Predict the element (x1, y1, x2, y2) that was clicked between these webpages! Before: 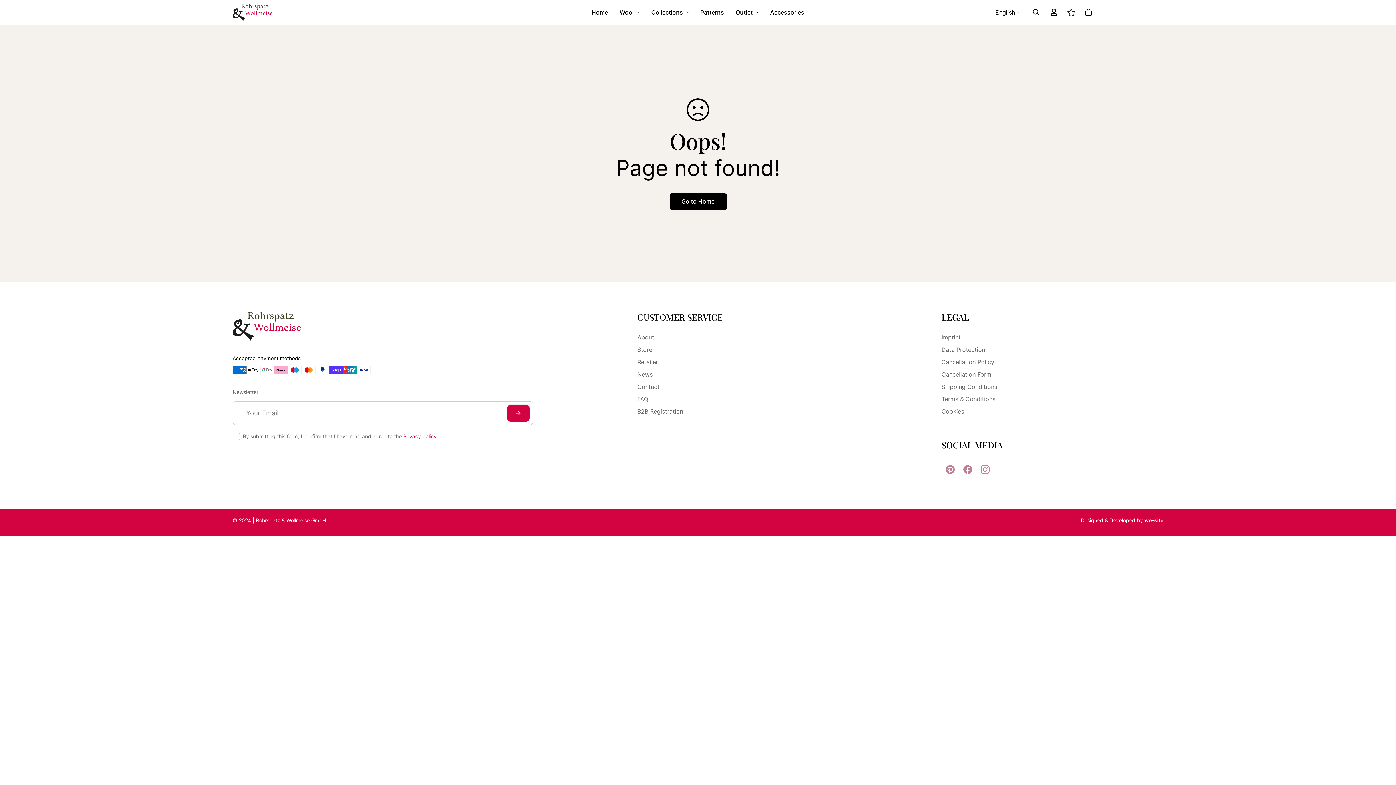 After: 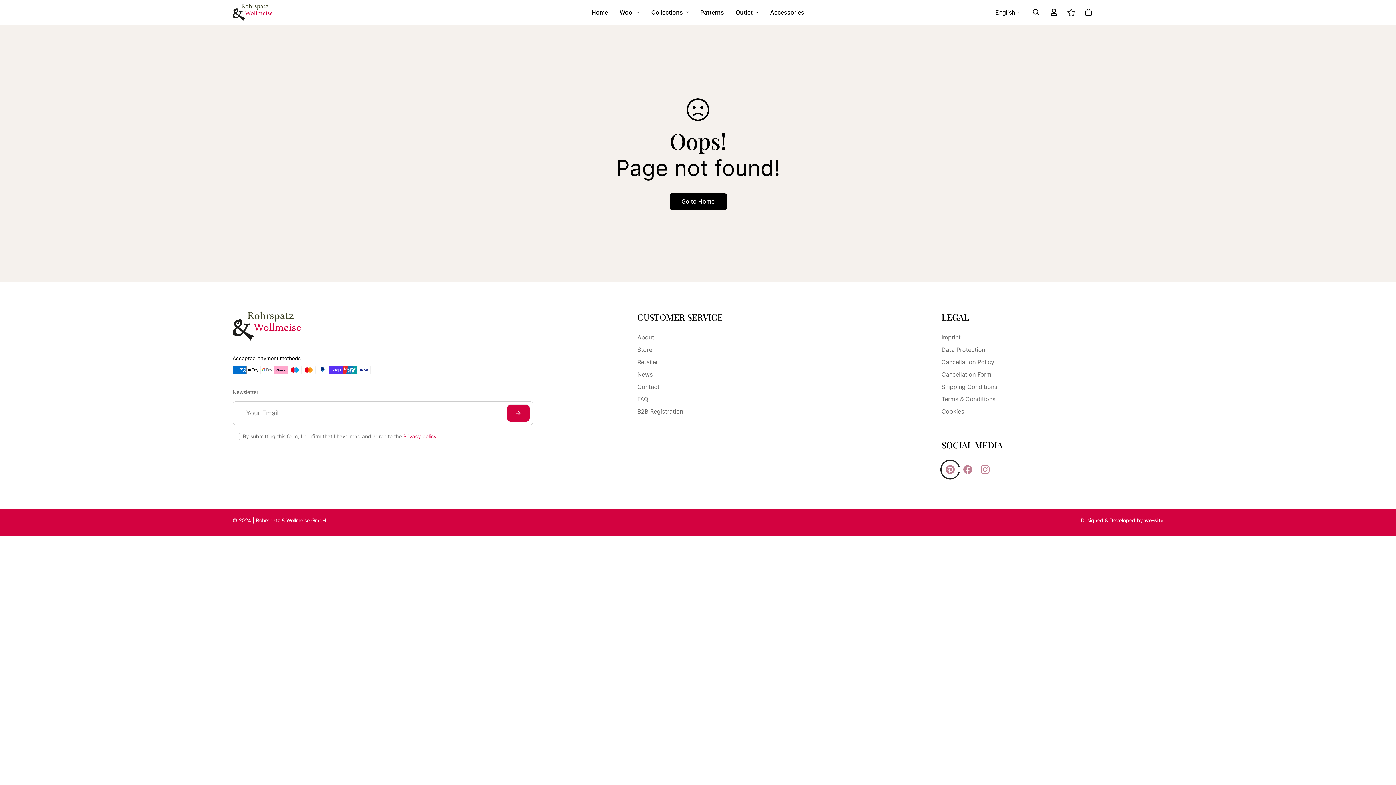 Action: label: Pinterest bbox: (941, 461, 959, 478)